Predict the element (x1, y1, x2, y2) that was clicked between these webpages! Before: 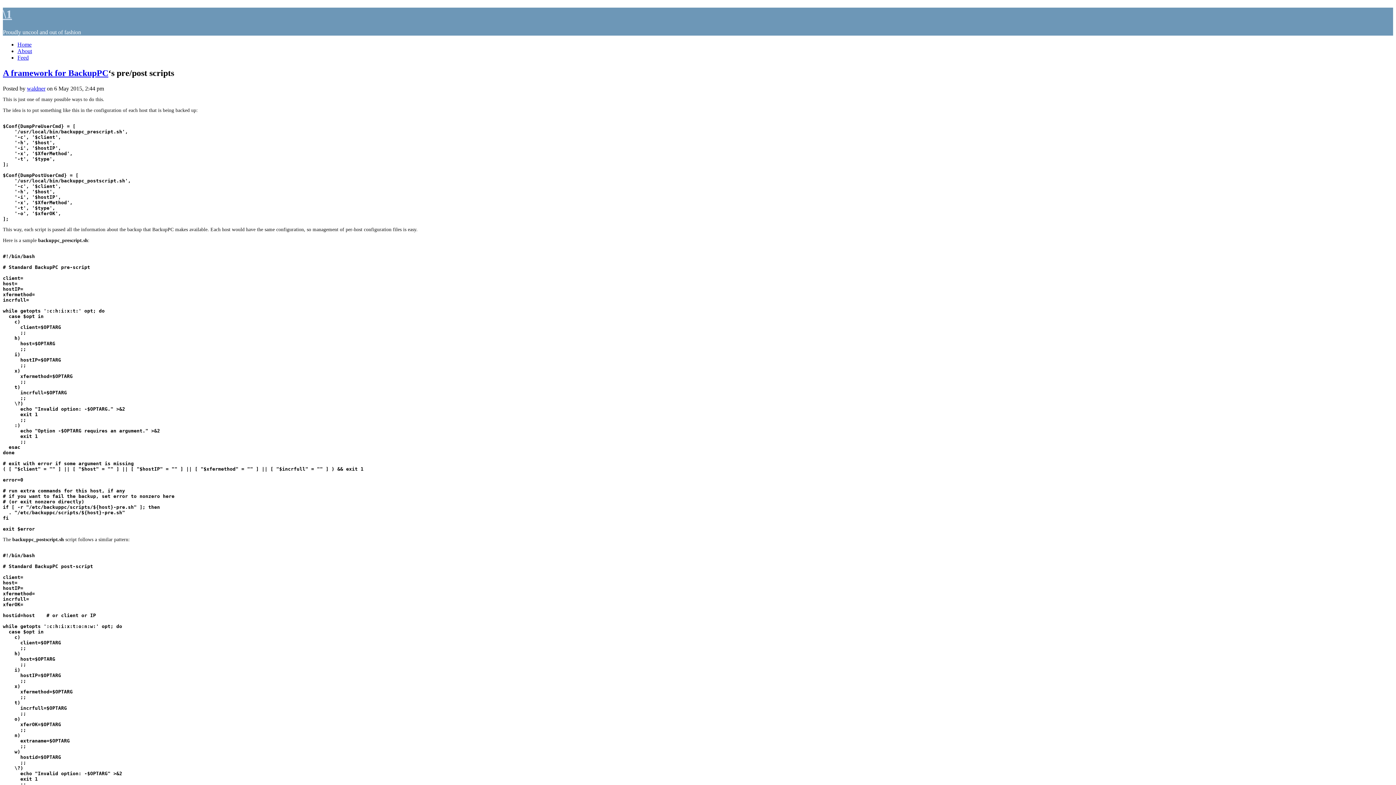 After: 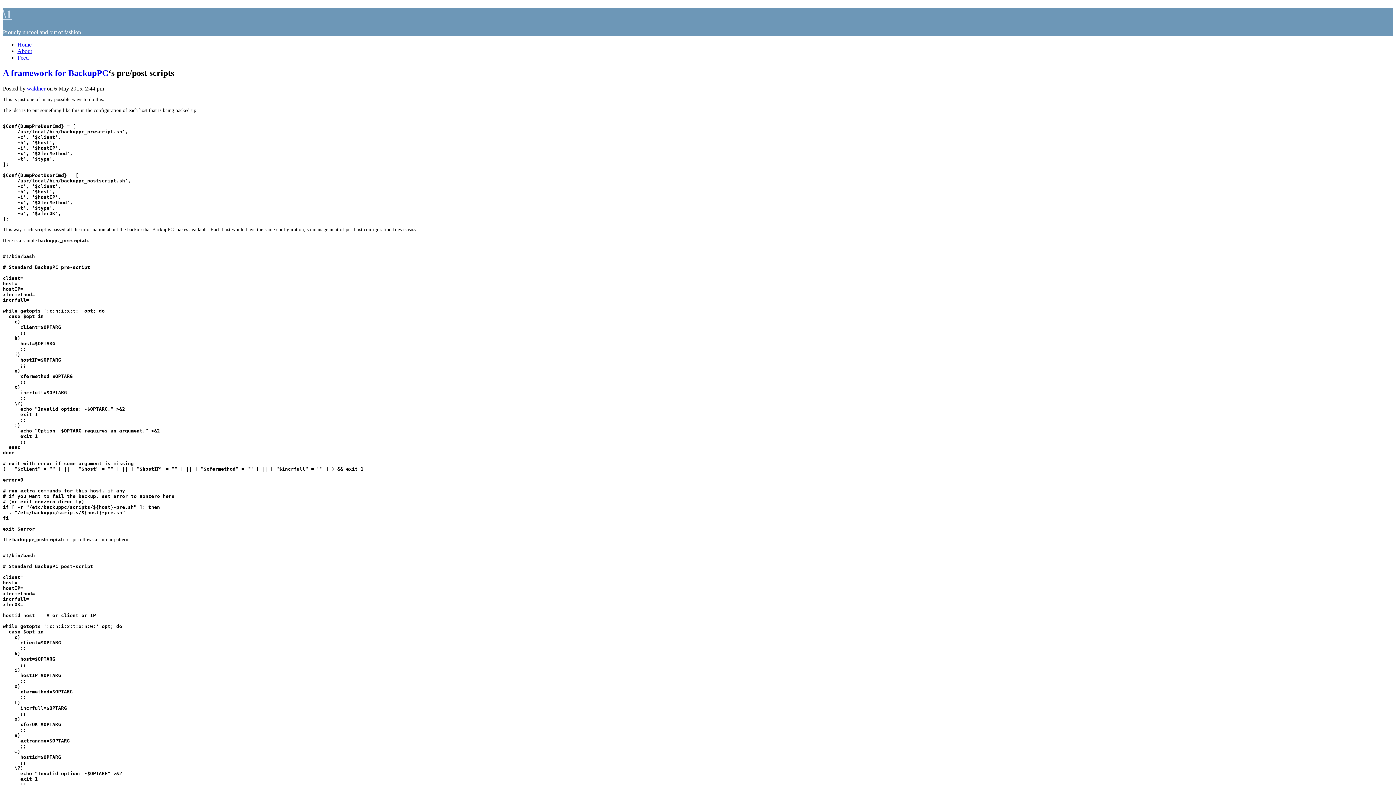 Action: bbox: (17, 41, 31, 47) label: Home